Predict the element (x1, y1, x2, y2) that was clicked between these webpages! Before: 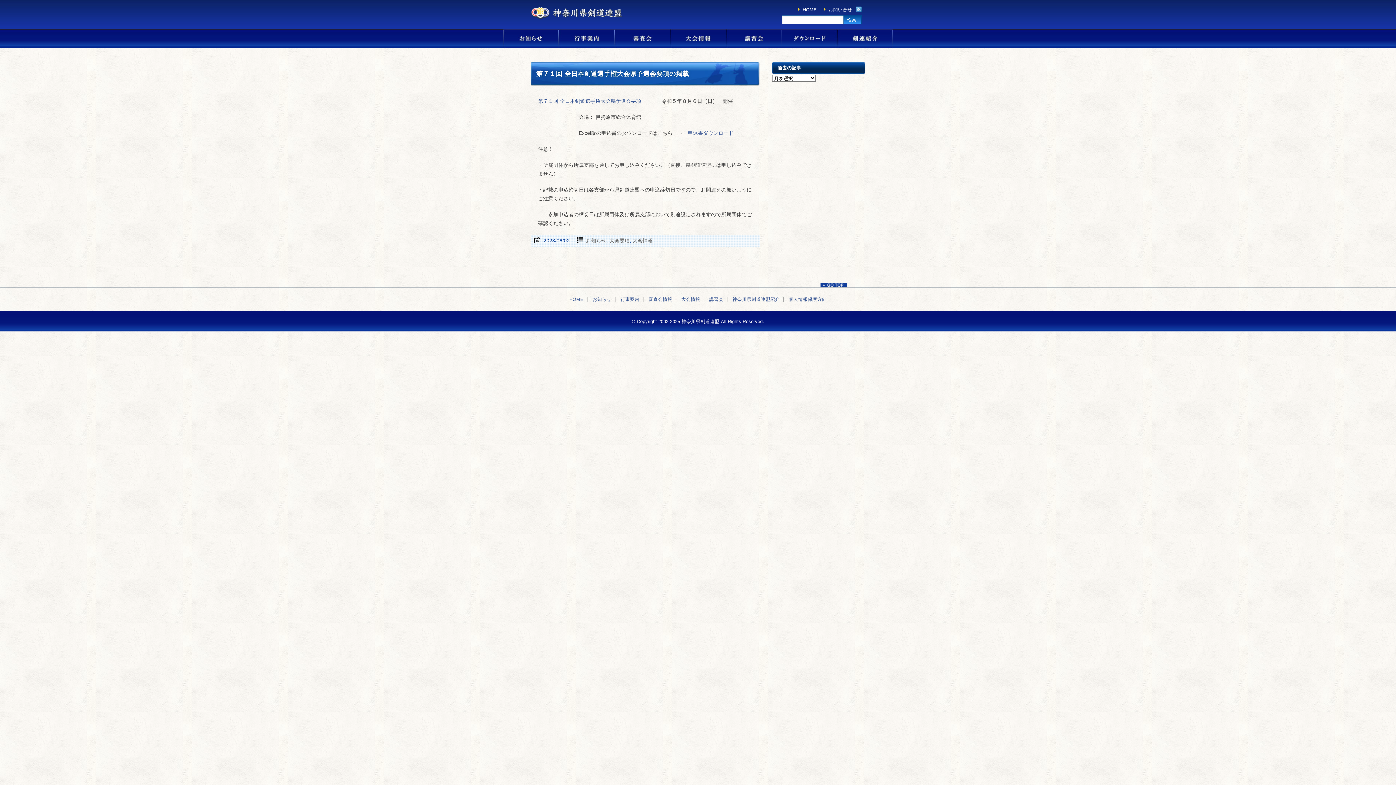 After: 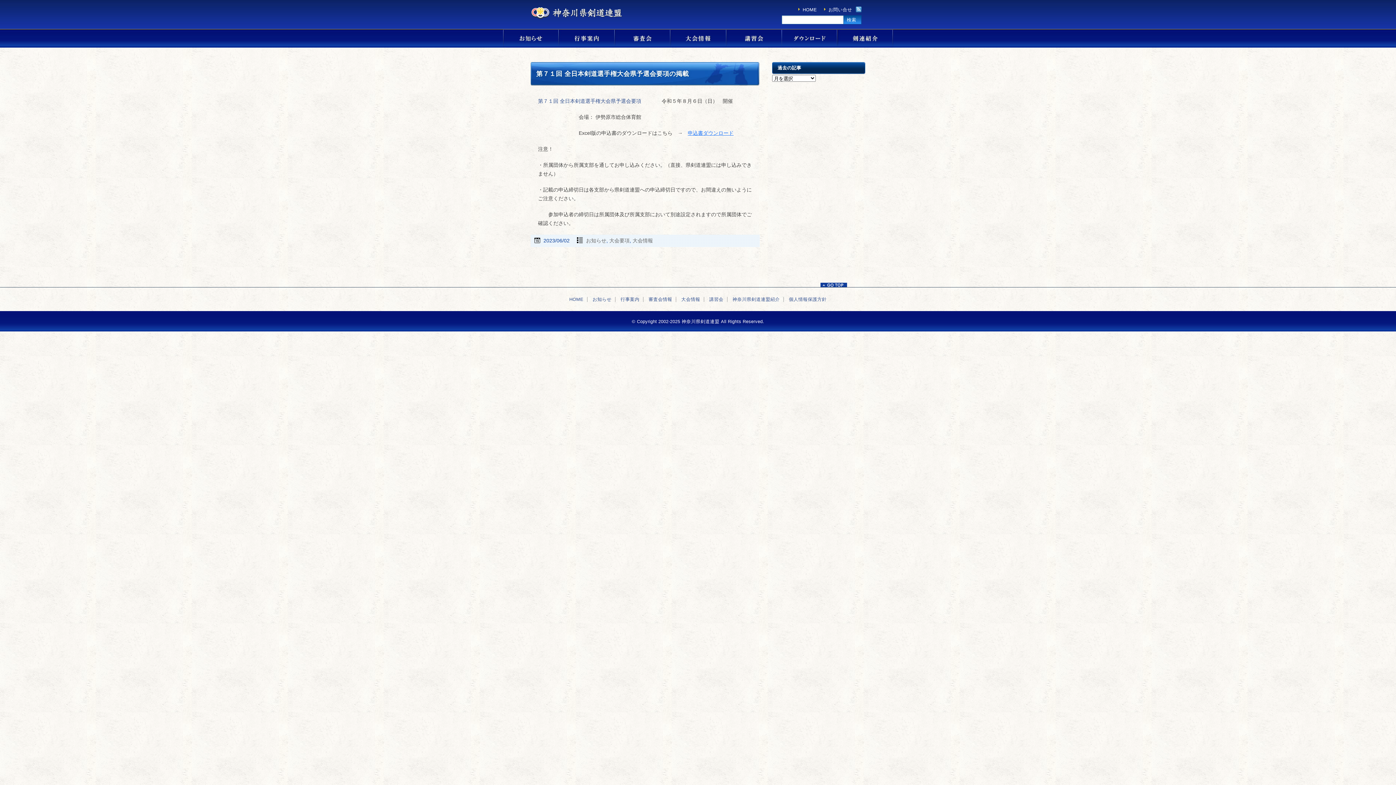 Action: bbox: (688, 130, 733, 136) label: 申込書ダウンロード